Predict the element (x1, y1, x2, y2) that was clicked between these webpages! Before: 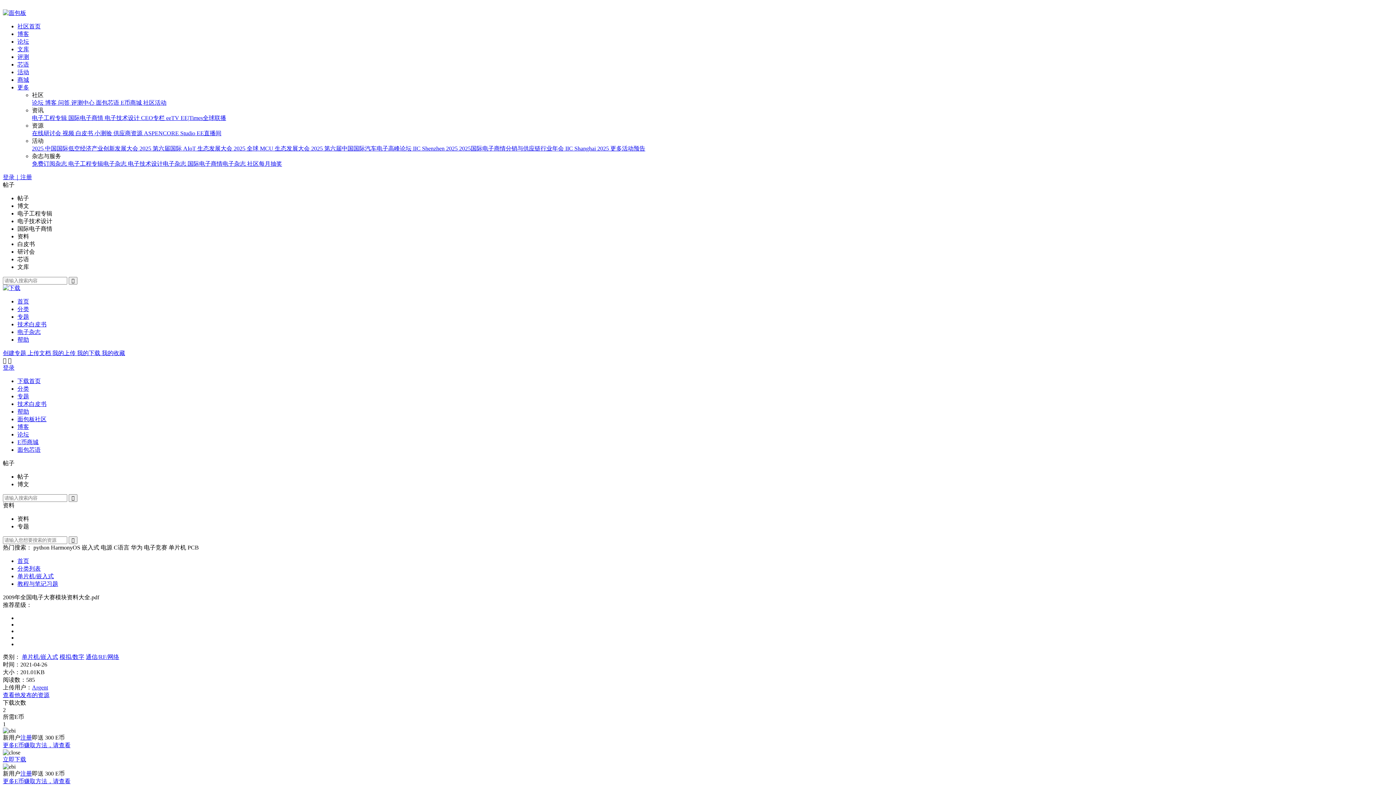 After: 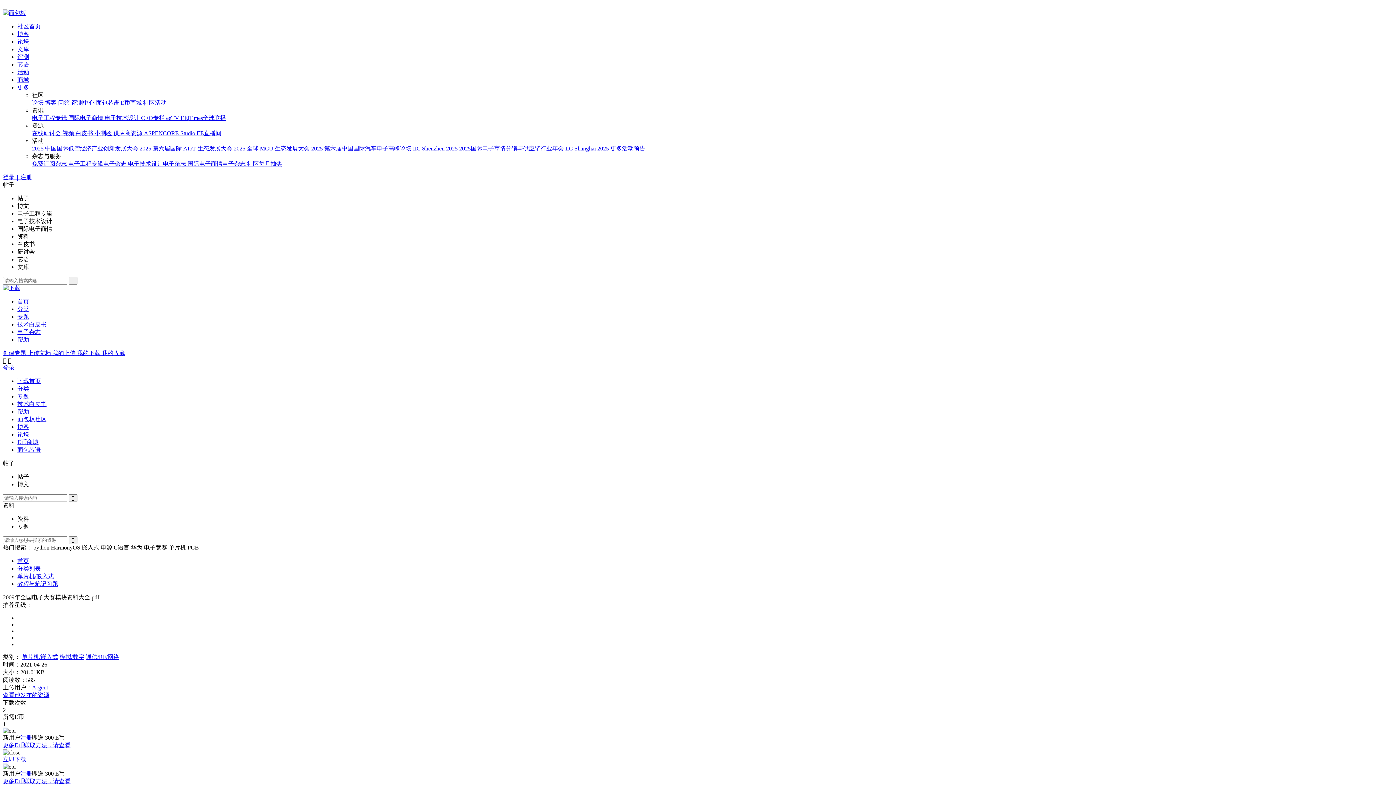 Action: bbox: (17, 329, 40, 335) label: 电子杂志